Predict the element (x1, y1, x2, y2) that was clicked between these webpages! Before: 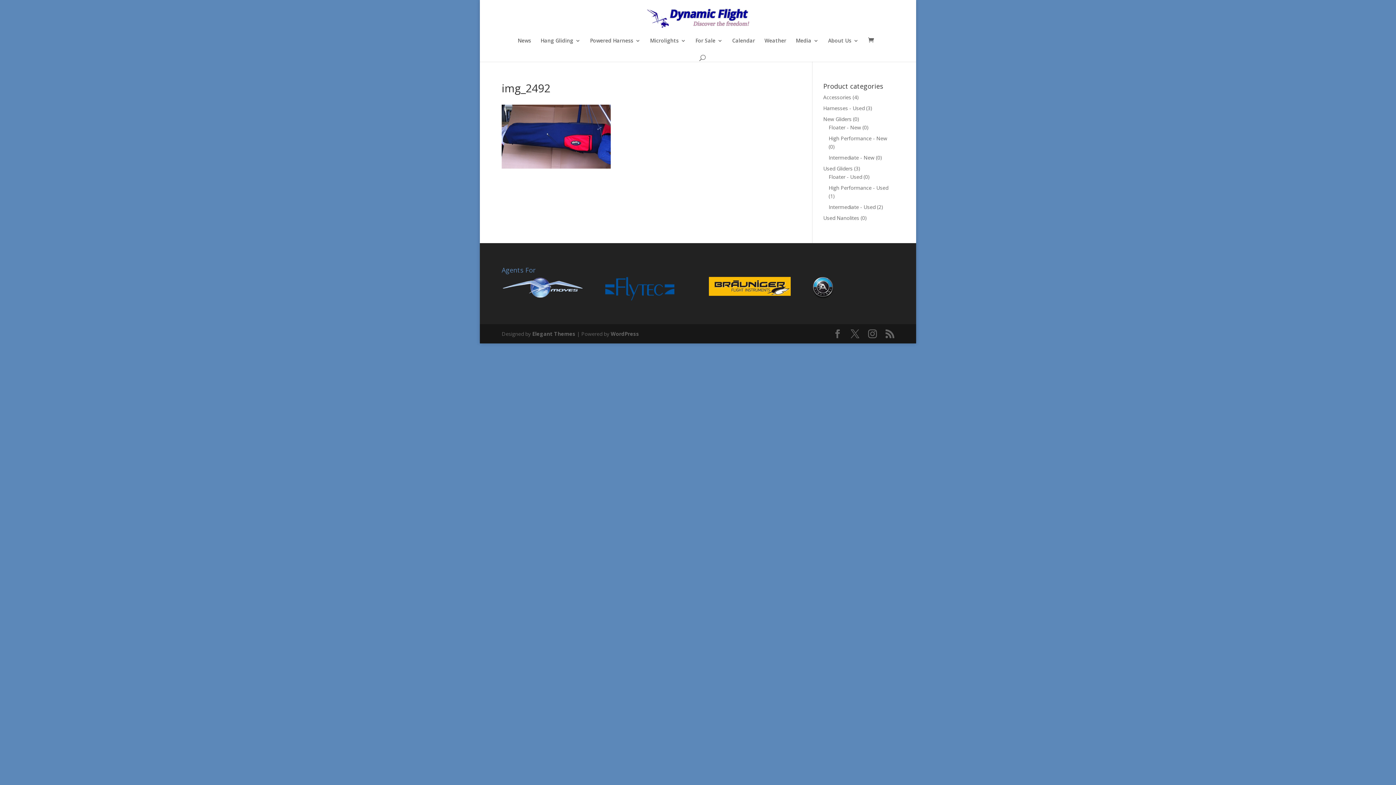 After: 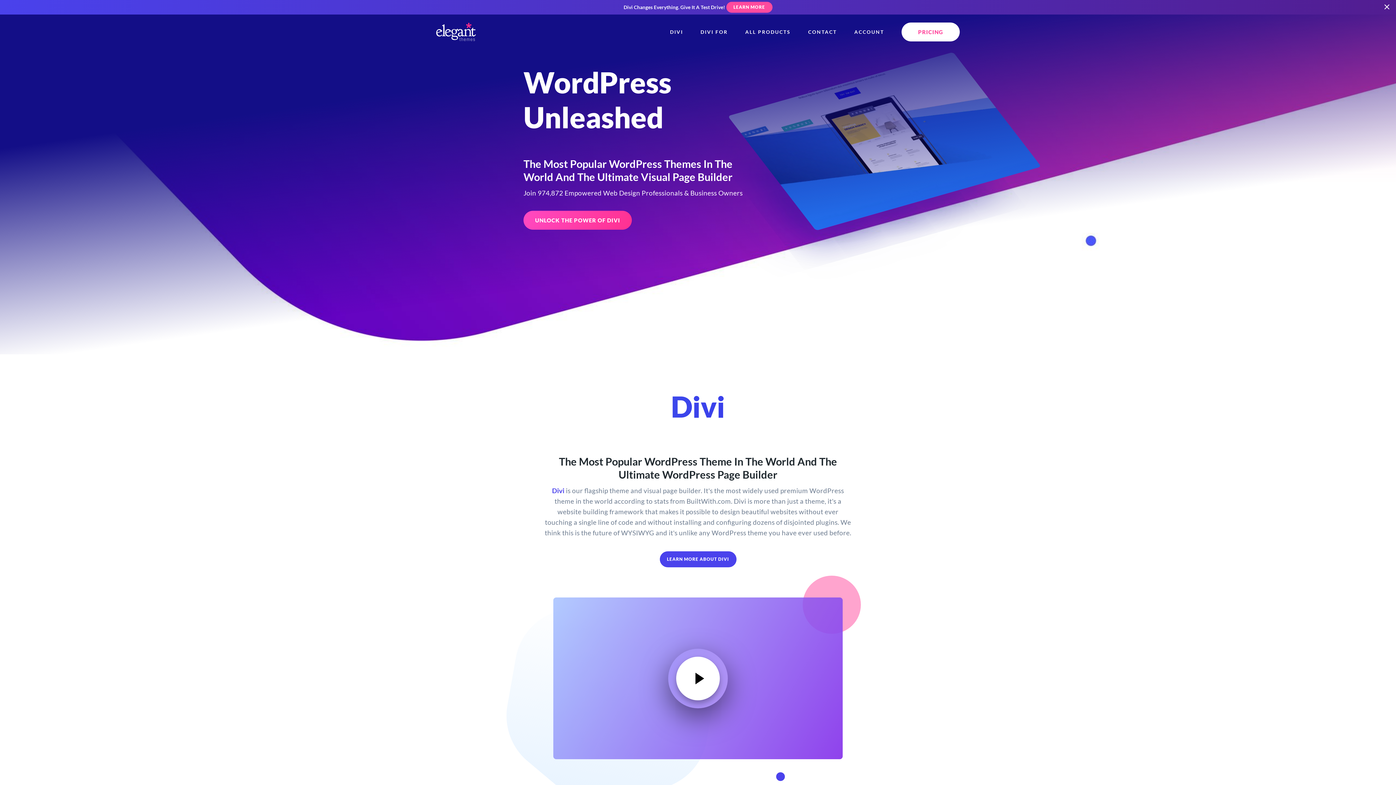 Action: label: Elegant Themes bbox: (532, 330, 575, 337)